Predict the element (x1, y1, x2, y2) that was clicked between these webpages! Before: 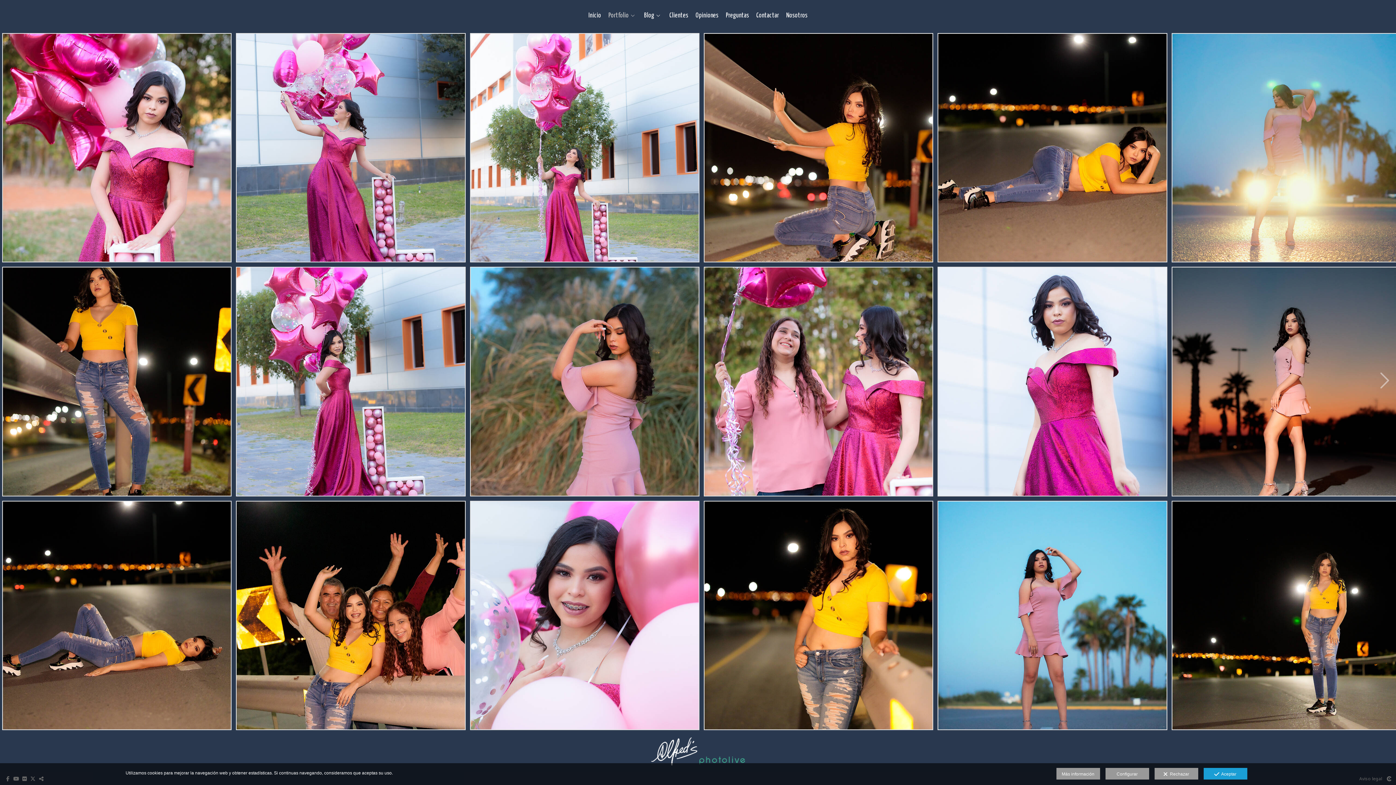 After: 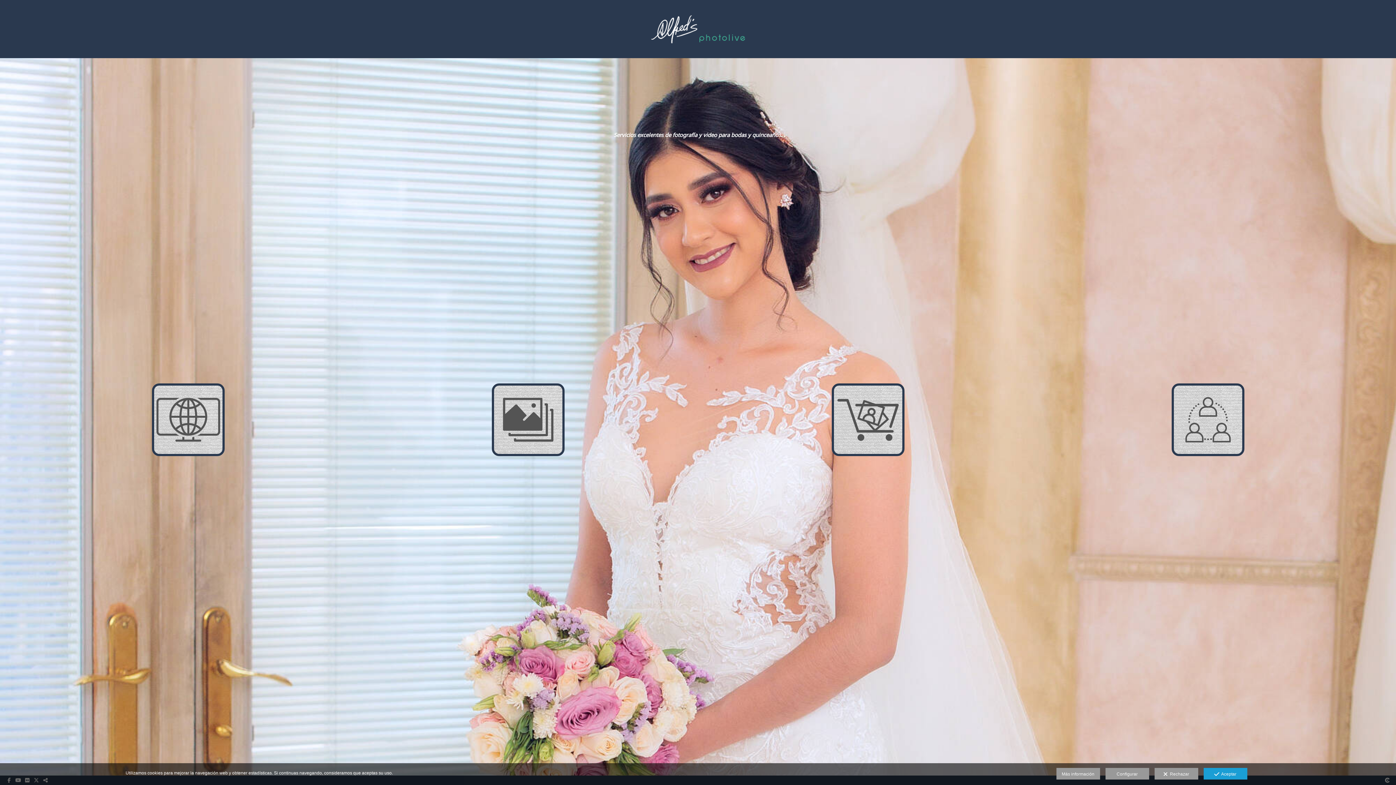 Action: bbox: (646, 736, 750, 769)